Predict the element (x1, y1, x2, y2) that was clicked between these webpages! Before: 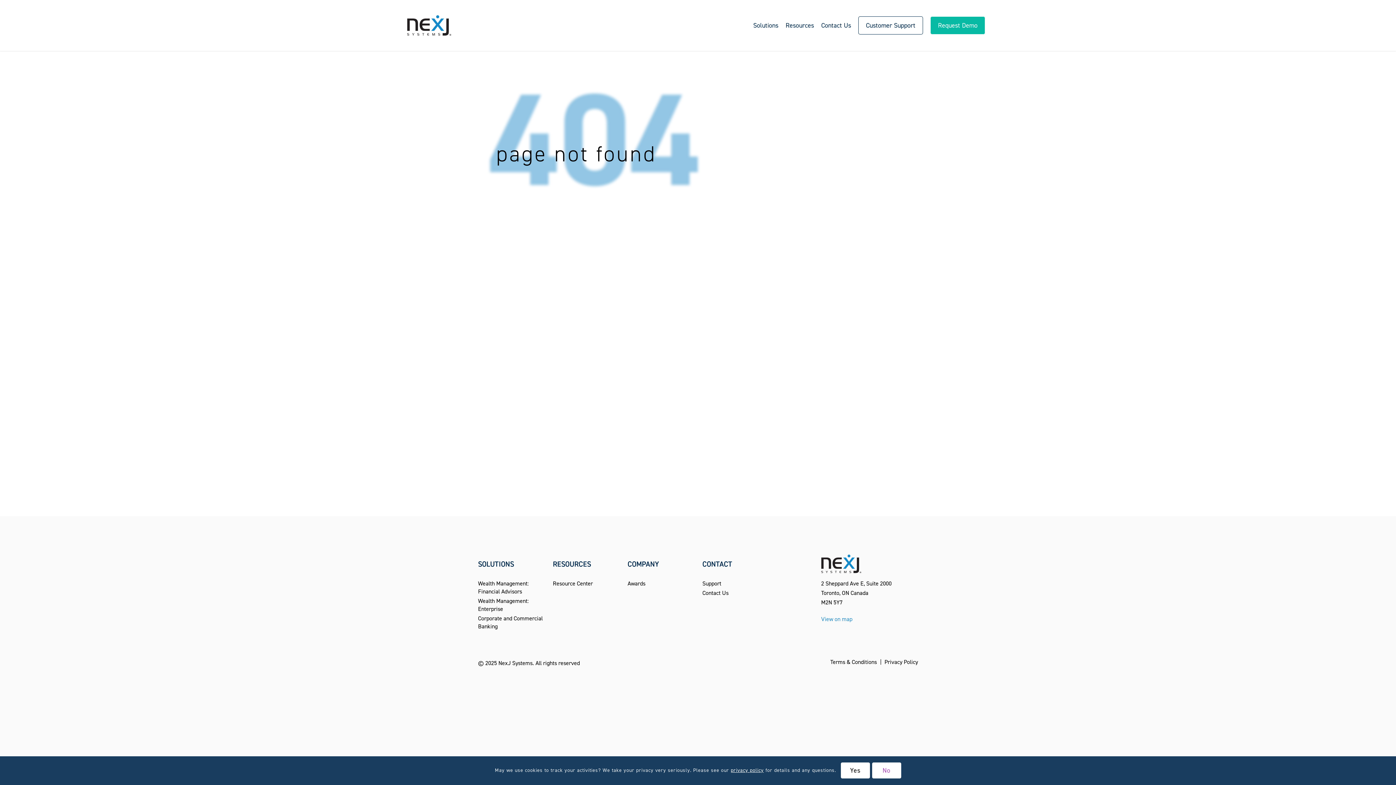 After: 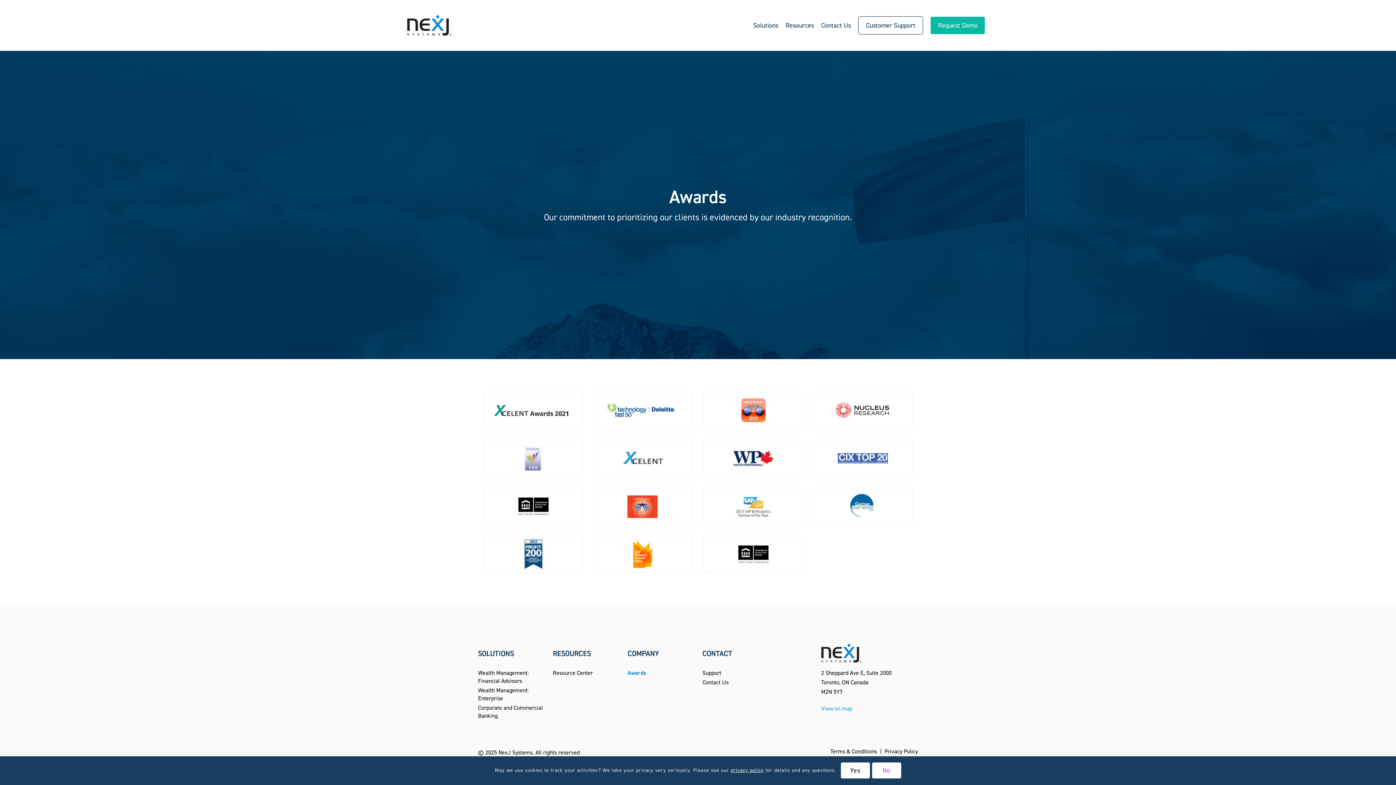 Action: label: Awards bbox: (627, 579, 693, 588)